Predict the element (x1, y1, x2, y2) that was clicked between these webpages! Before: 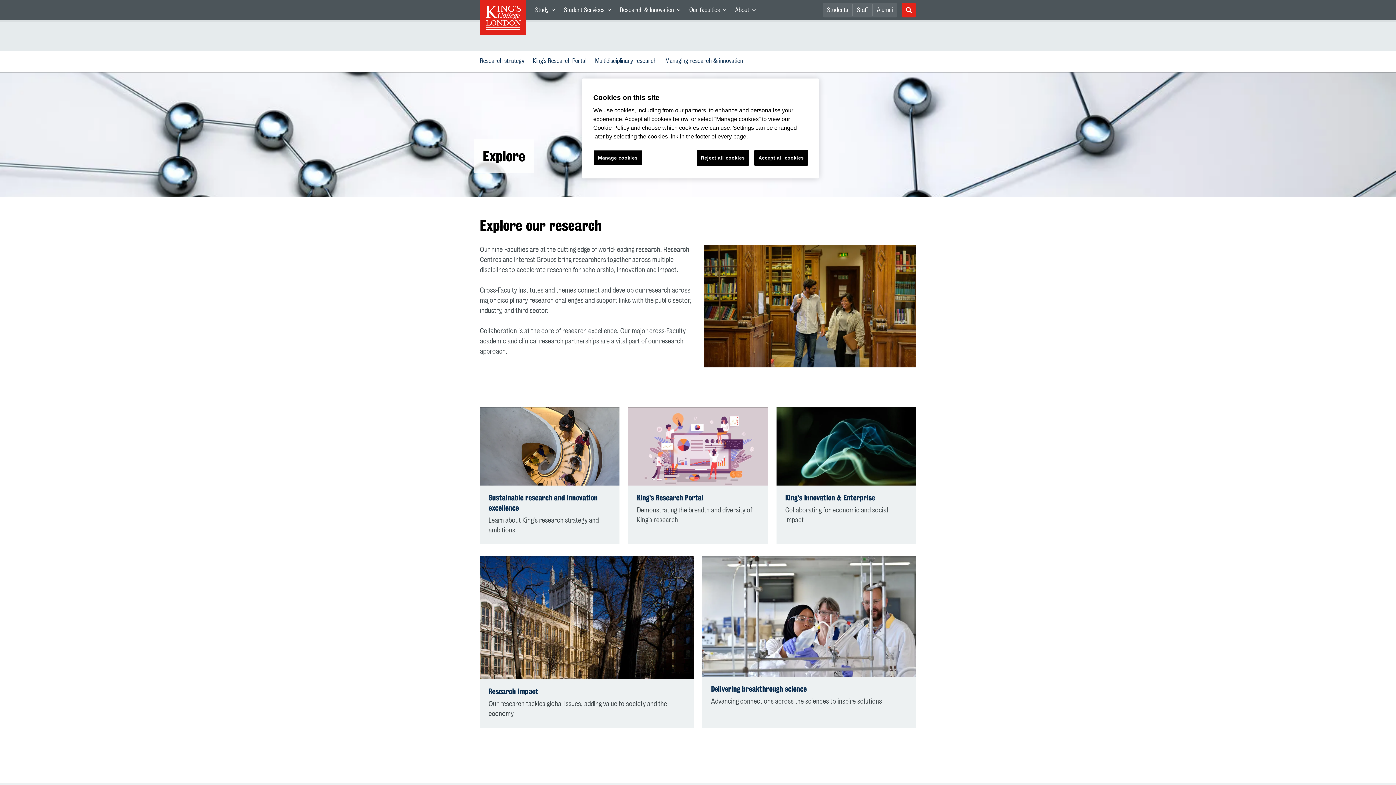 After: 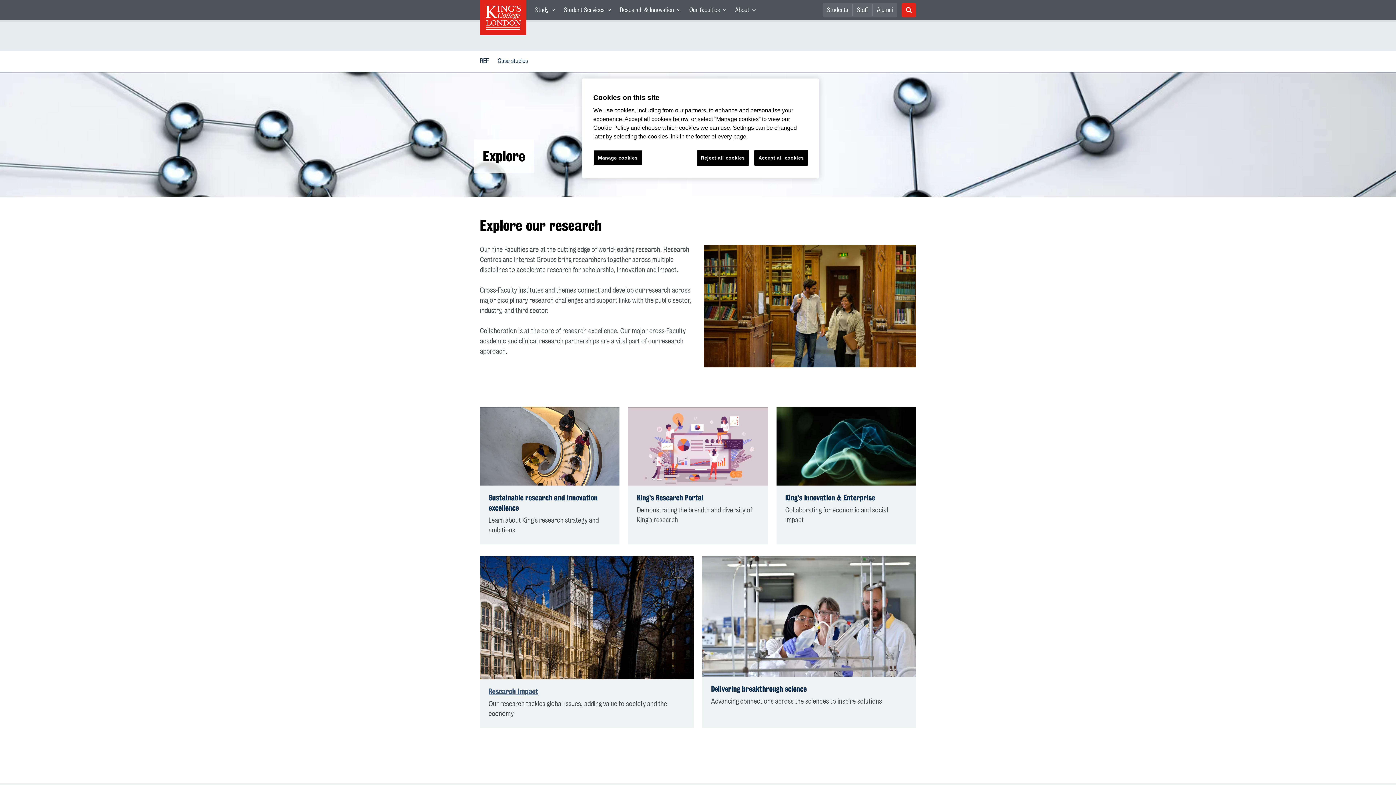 Action: label: Research impact bbox: (488, 686, 538, 697)